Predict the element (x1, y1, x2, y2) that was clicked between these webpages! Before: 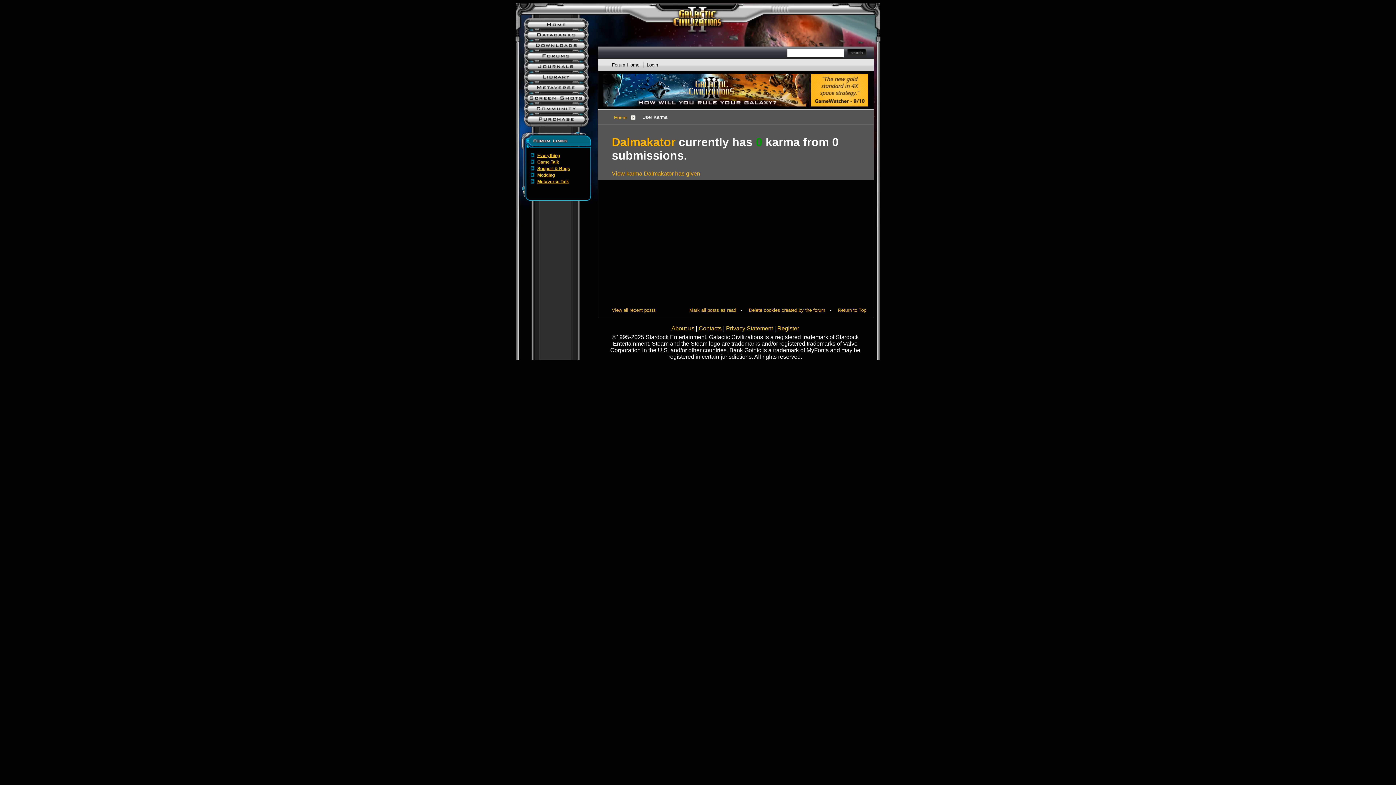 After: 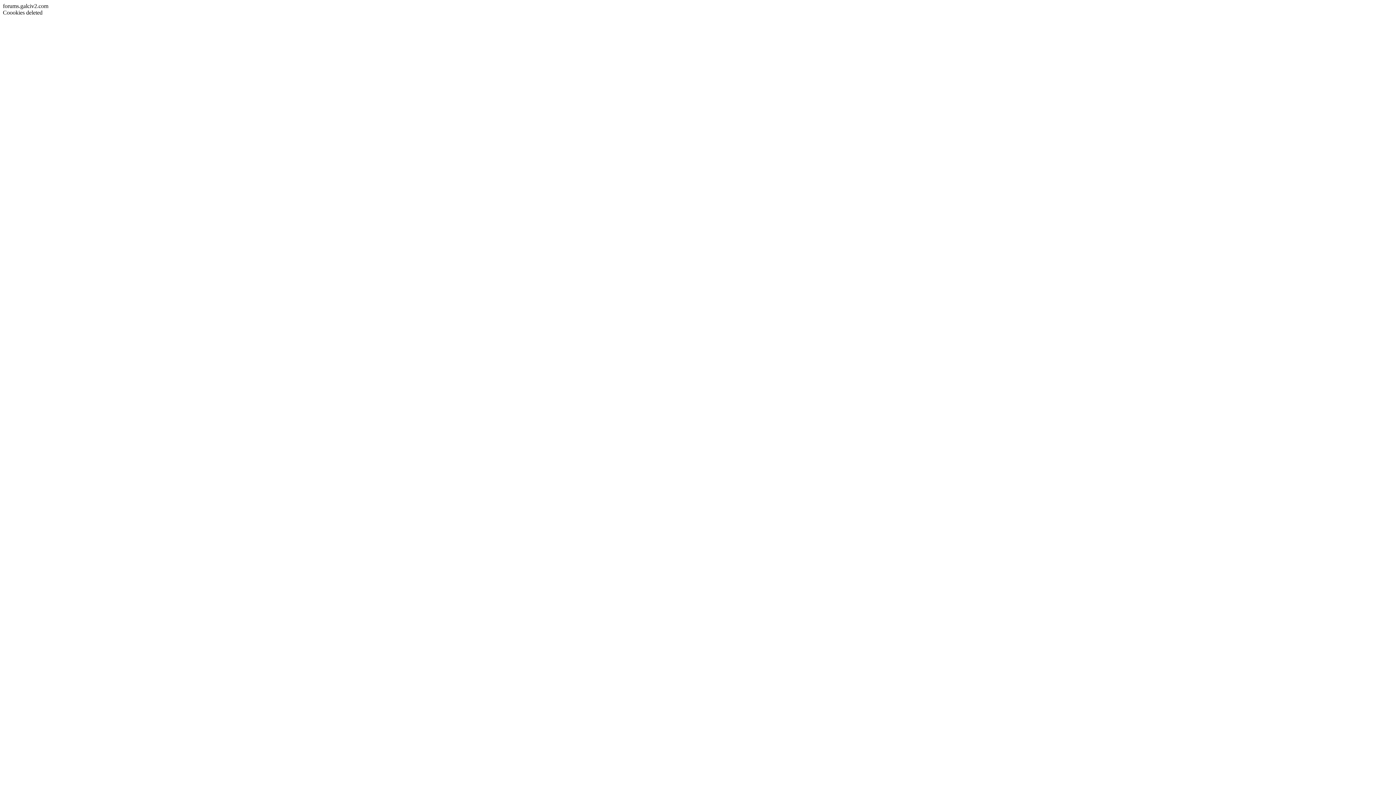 Action: bbox: (749, 307, 825, 313) label: Delete cookies created by the forum